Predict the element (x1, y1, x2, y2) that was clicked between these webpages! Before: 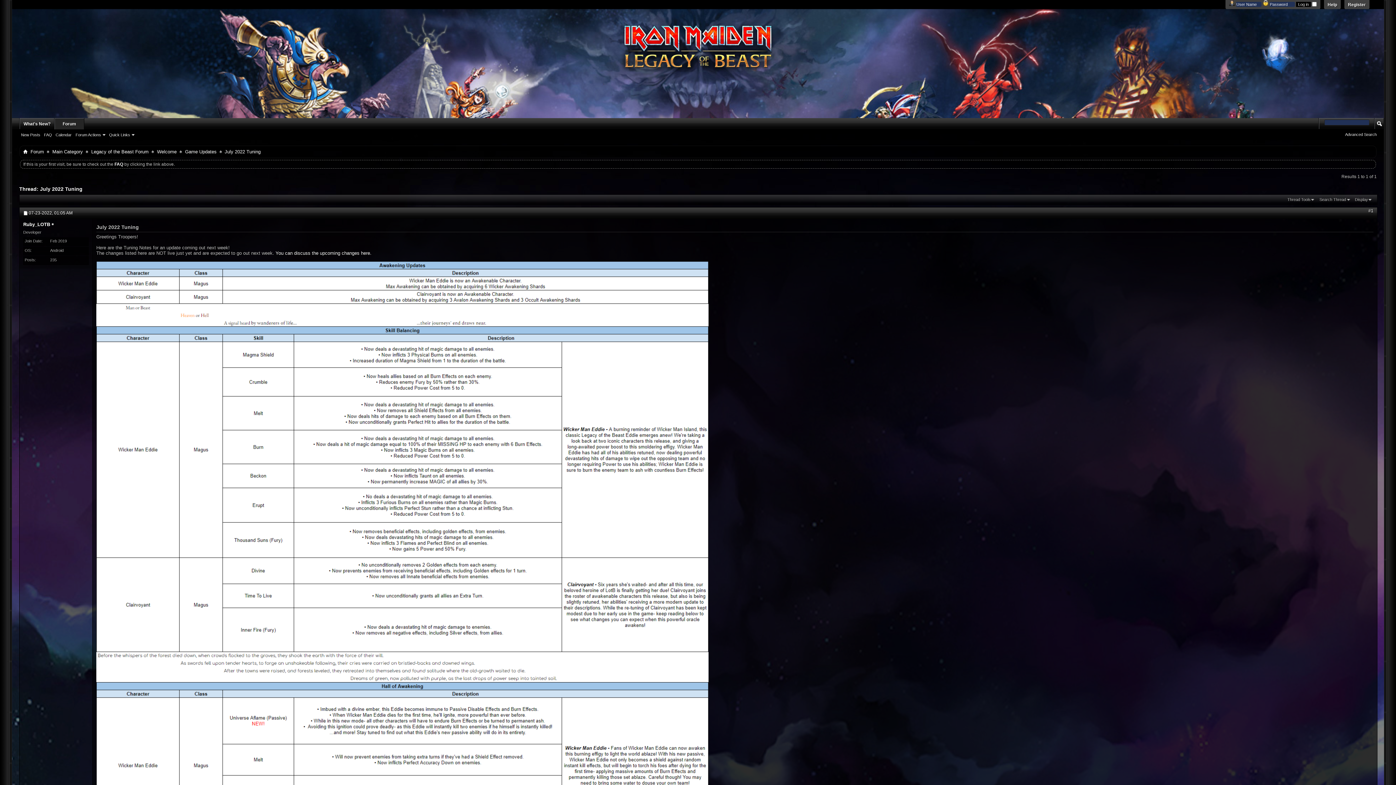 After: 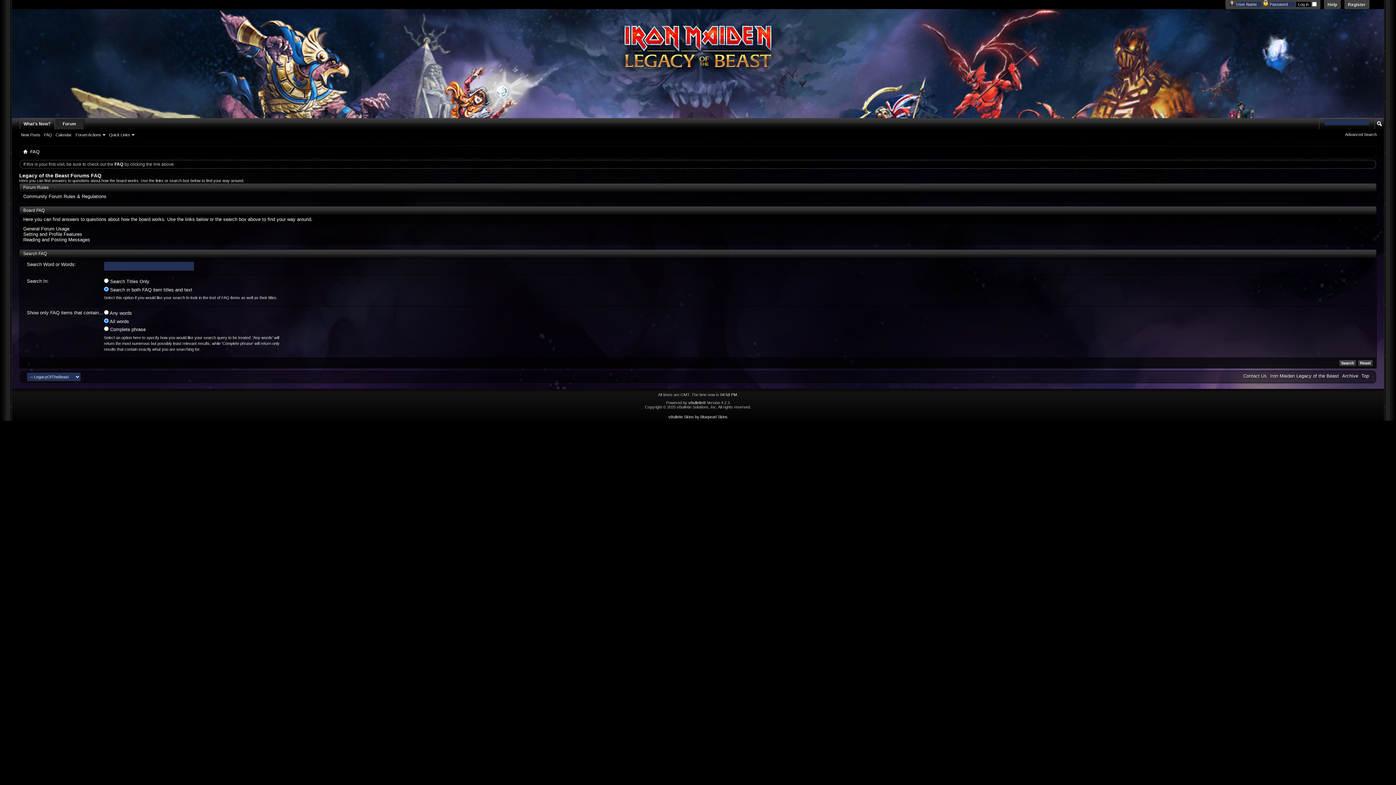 Action: label: FAQ bbox: (42, 132, 53, 137)